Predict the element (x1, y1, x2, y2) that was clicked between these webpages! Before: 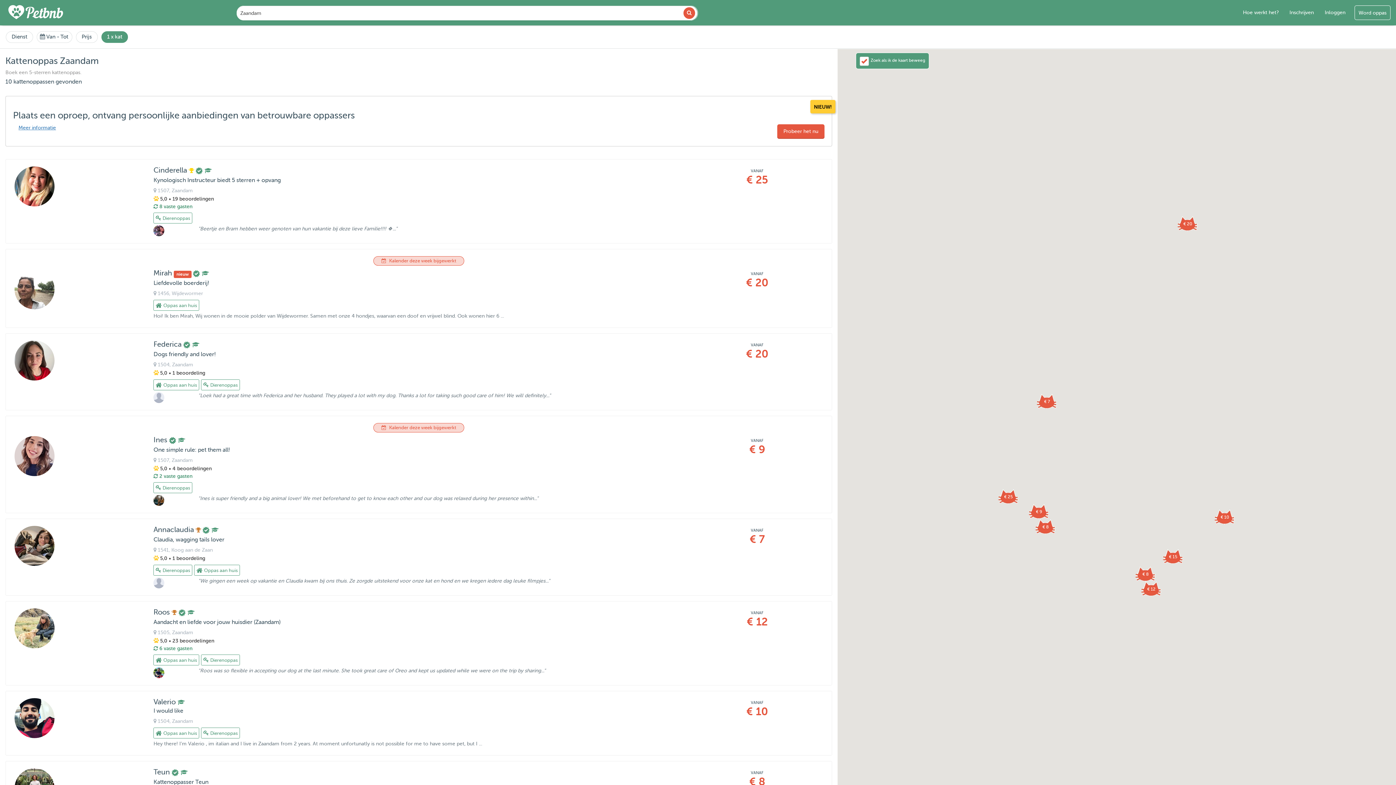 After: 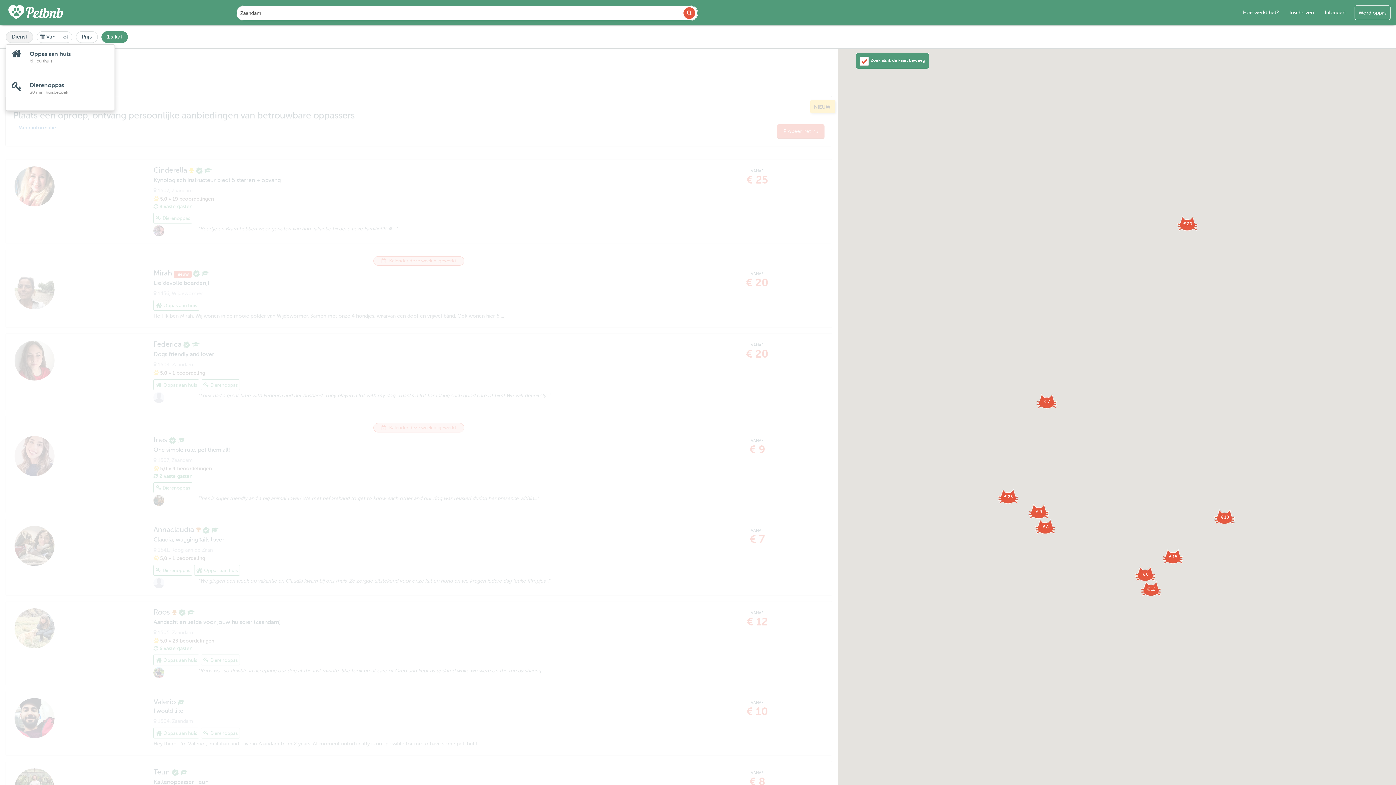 Action: bbox: (5, 31, 33, 42) label: Dienst